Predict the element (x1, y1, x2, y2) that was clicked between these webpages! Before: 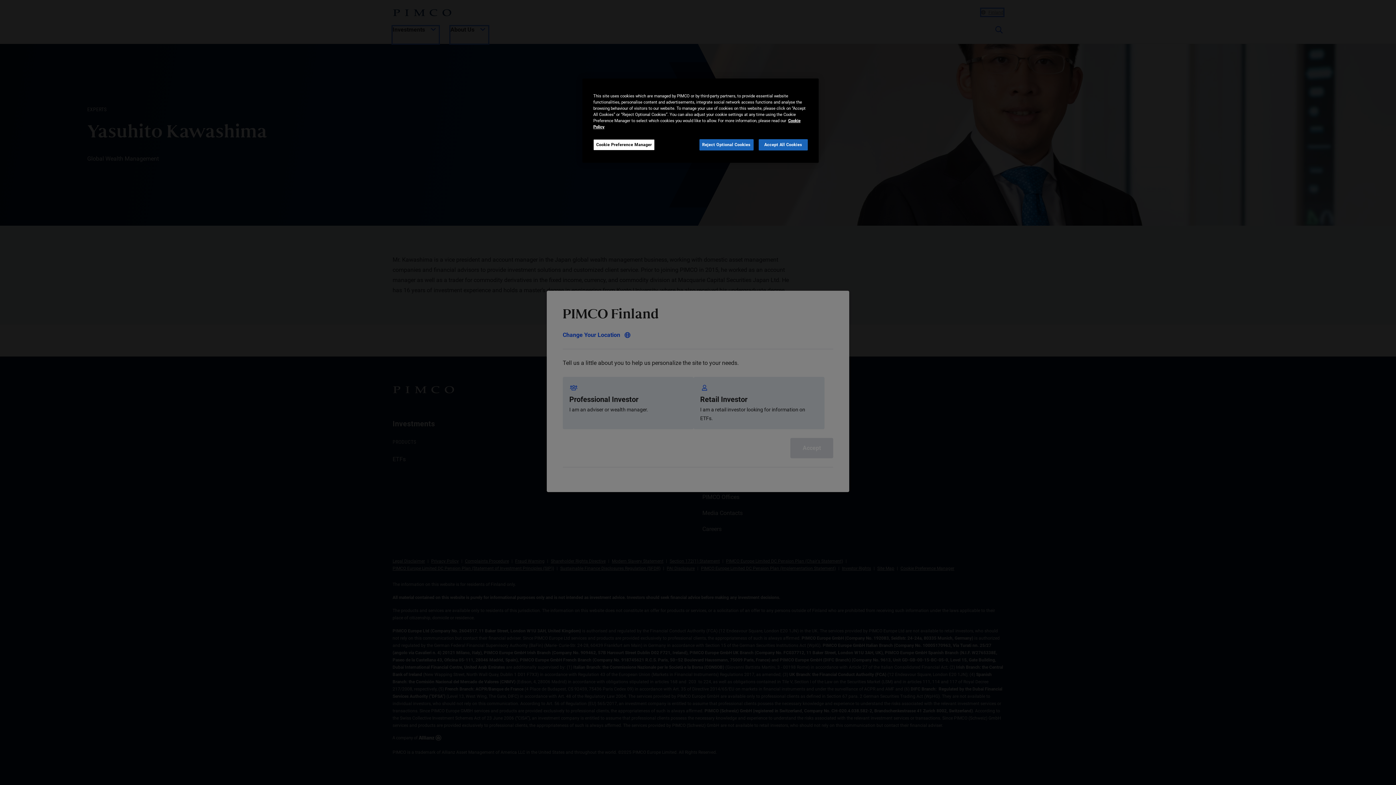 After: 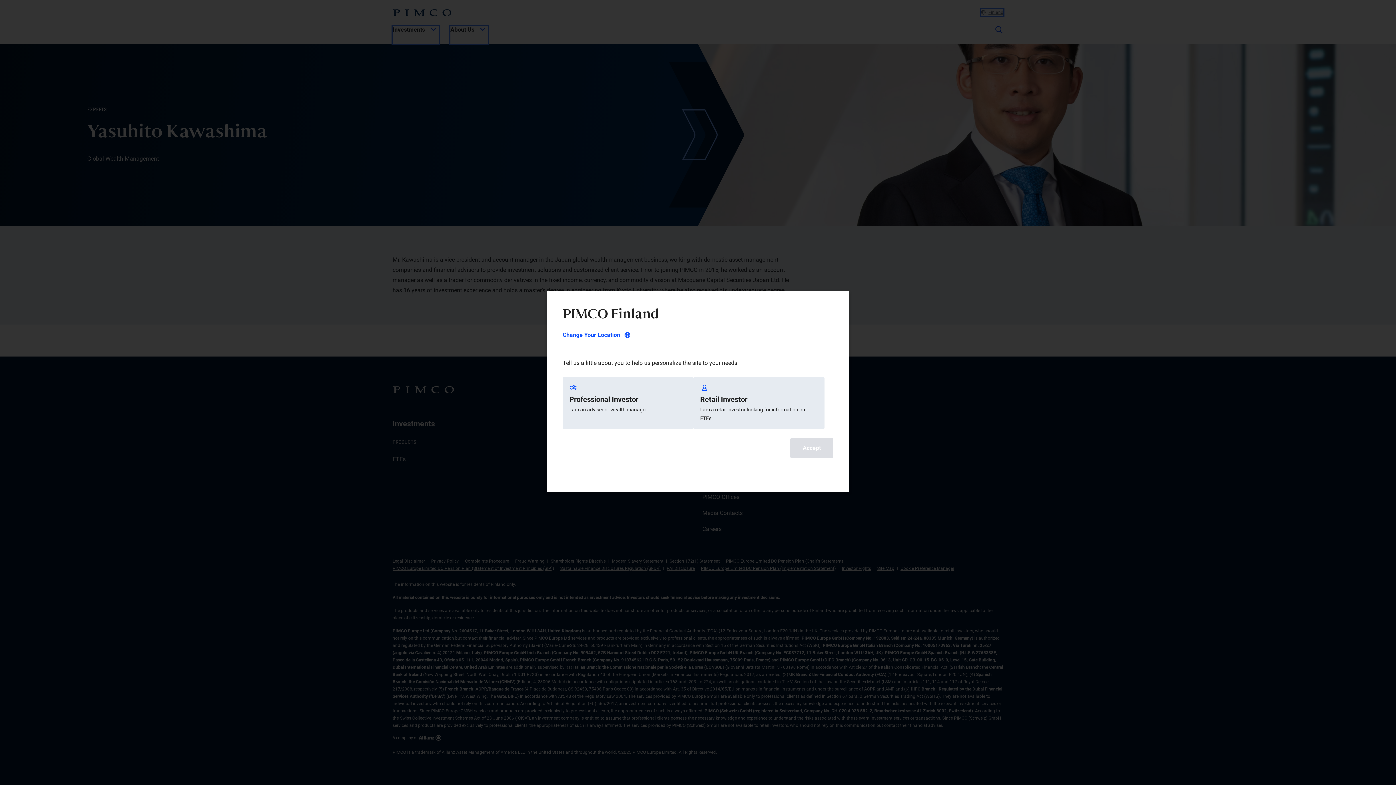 Action: bbox: (699, 139, 753, 150) label: Reject Optional Cookies